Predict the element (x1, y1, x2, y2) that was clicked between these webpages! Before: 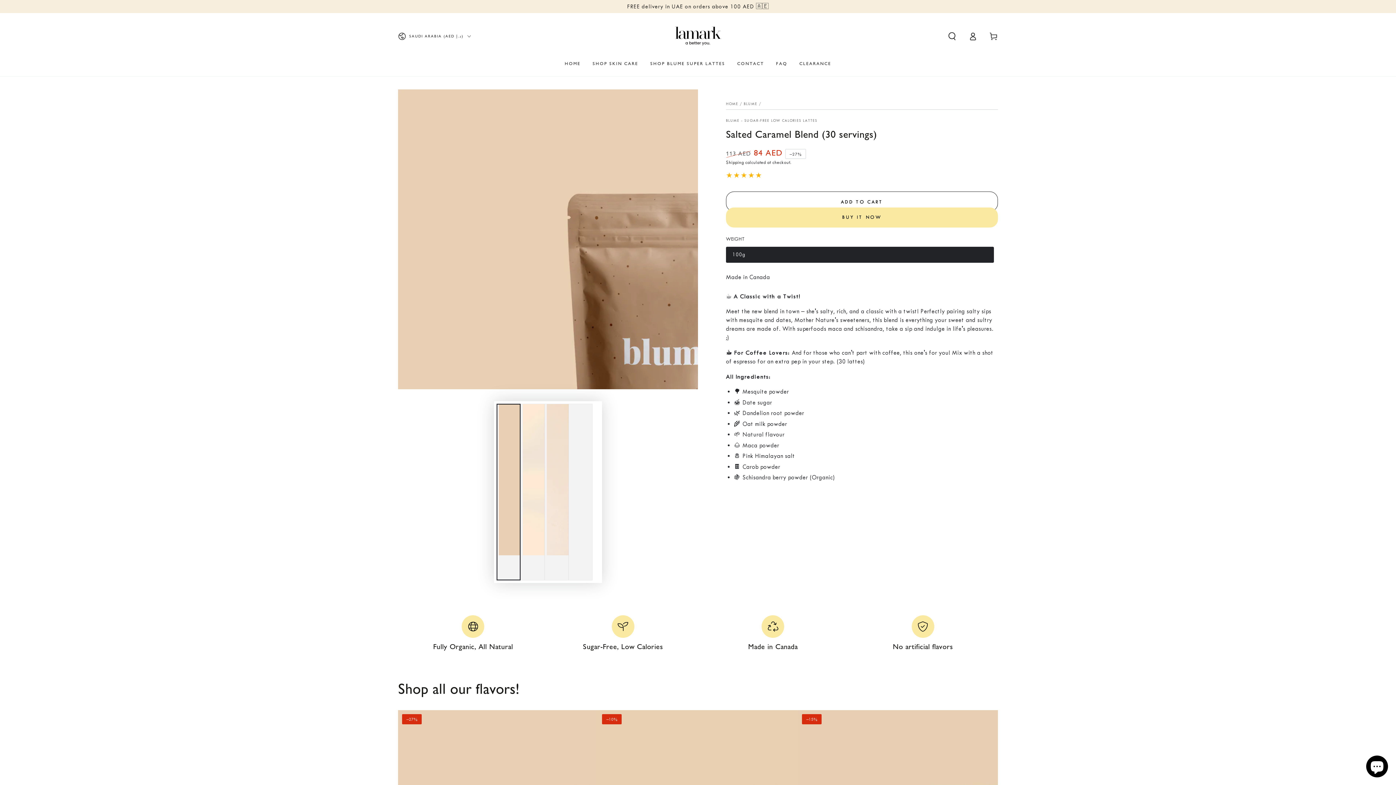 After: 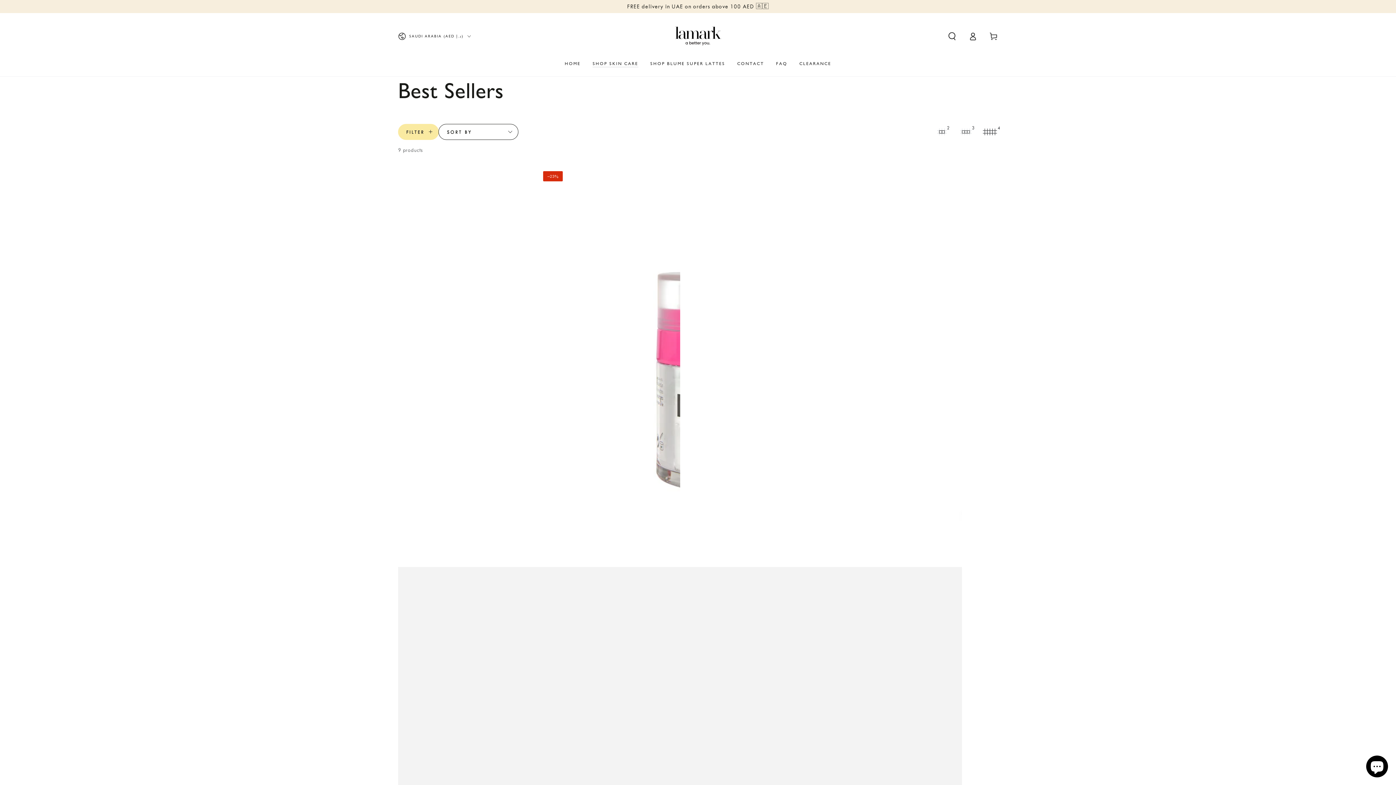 Action: label: FREE delivery in UAE on orders above 100 AED 🇦🇪 bbox: (627, 2, 769, 10)